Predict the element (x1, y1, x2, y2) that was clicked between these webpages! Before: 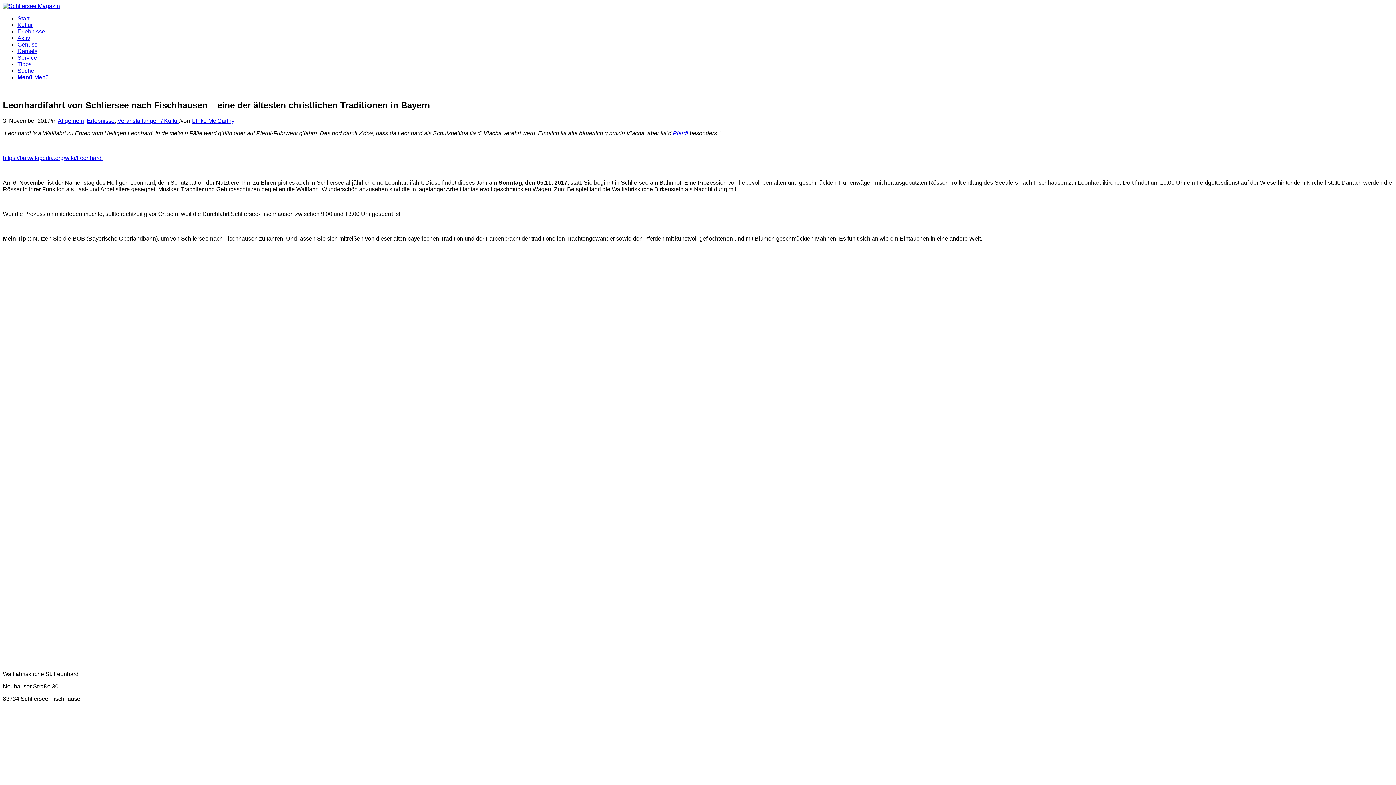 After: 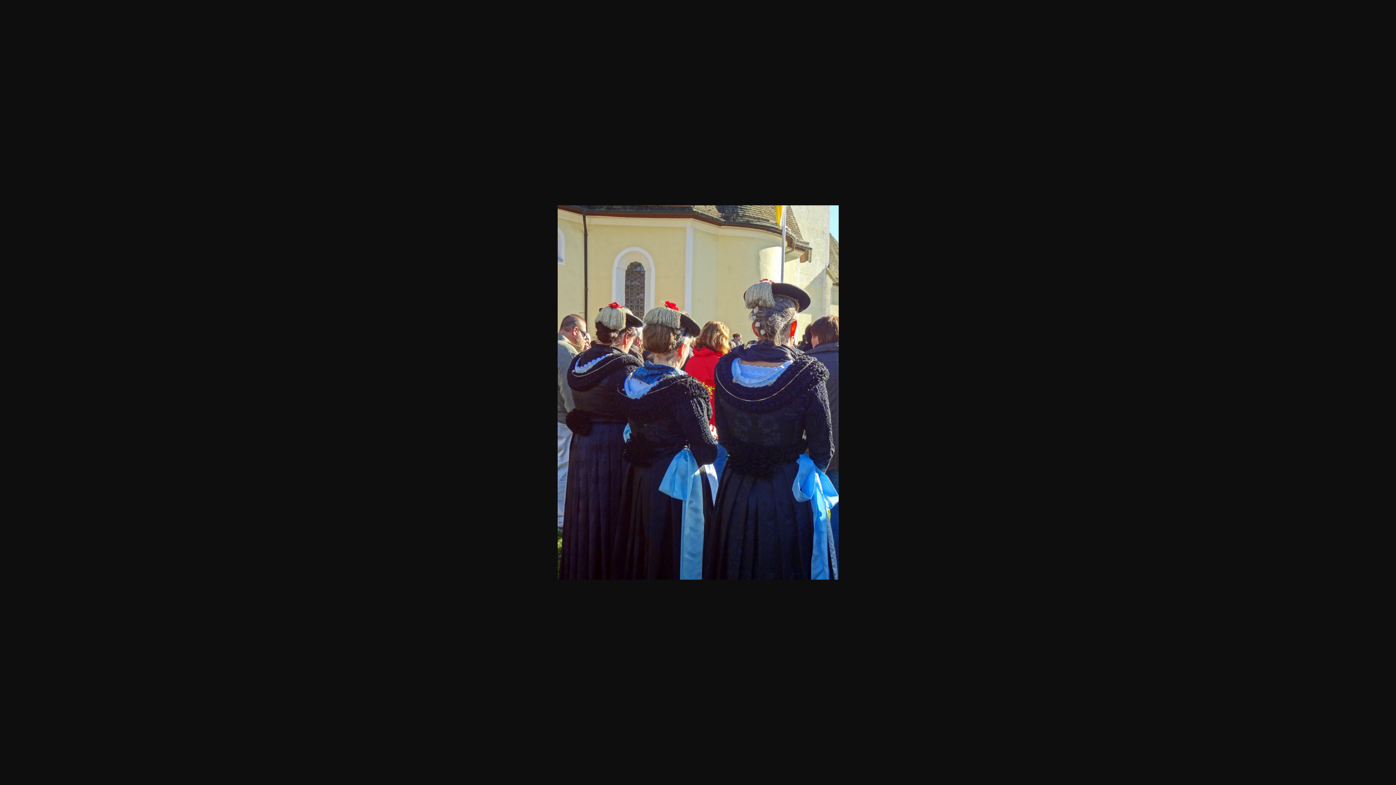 Action: bbox: (2, 463, 1393, 469)